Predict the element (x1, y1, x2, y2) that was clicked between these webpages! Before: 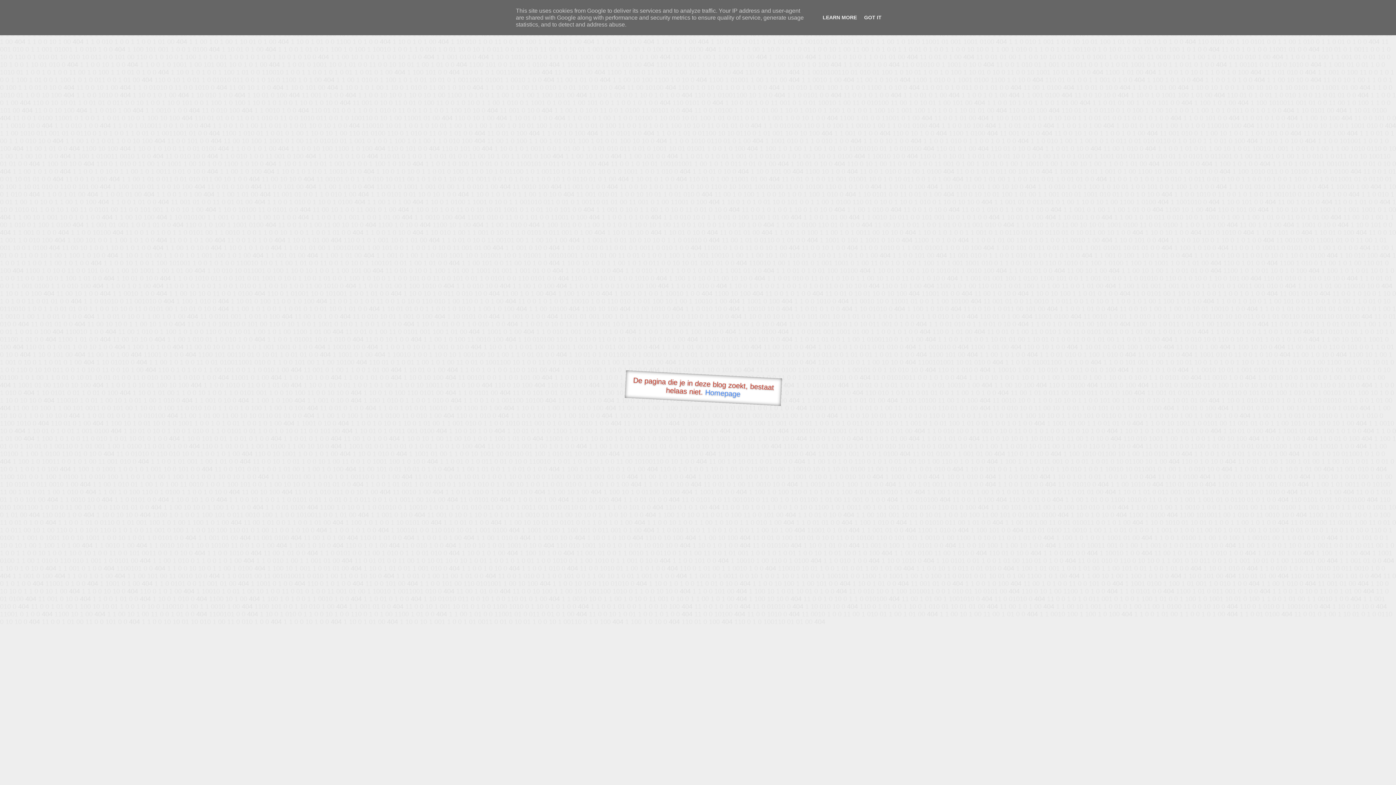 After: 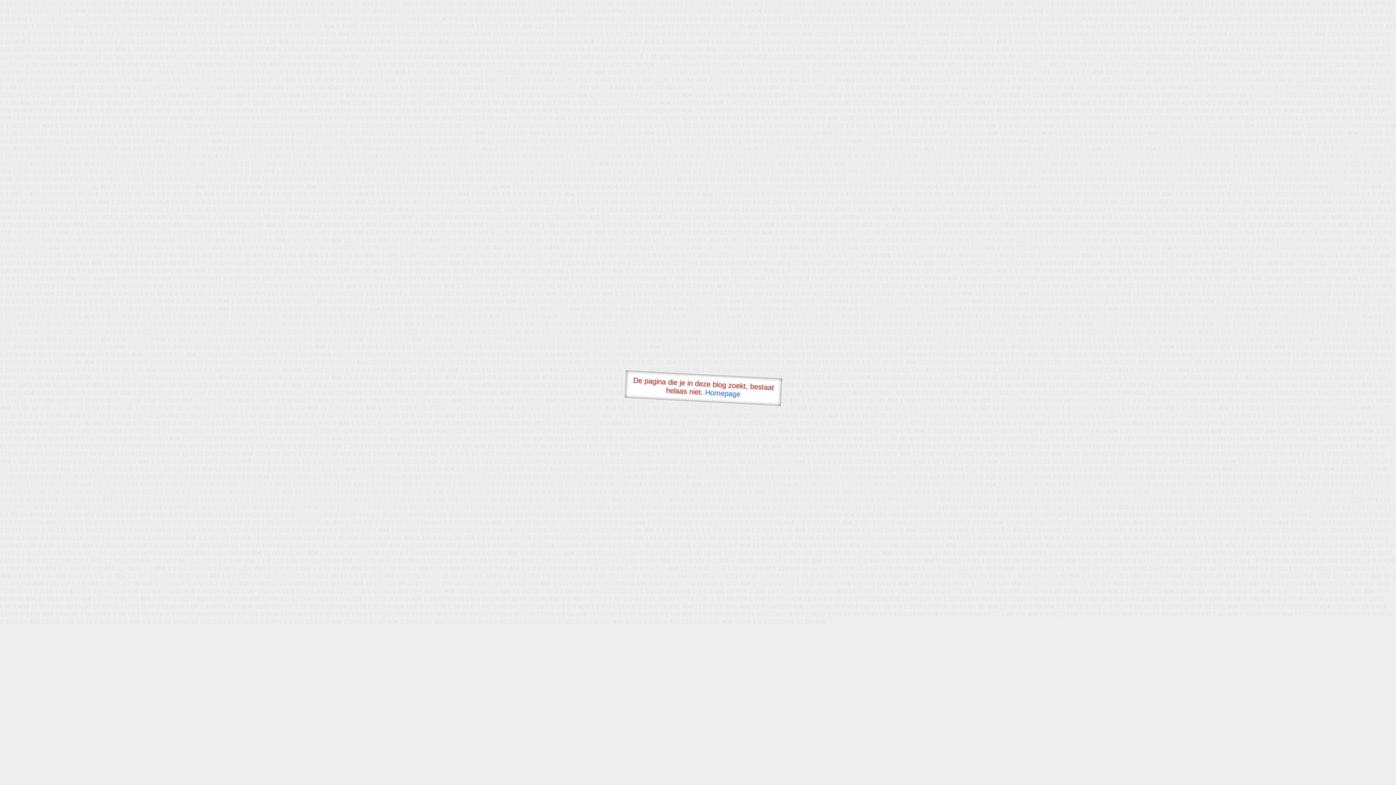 Action: bbox: (862, 14, 884, 20) label: GOT IT